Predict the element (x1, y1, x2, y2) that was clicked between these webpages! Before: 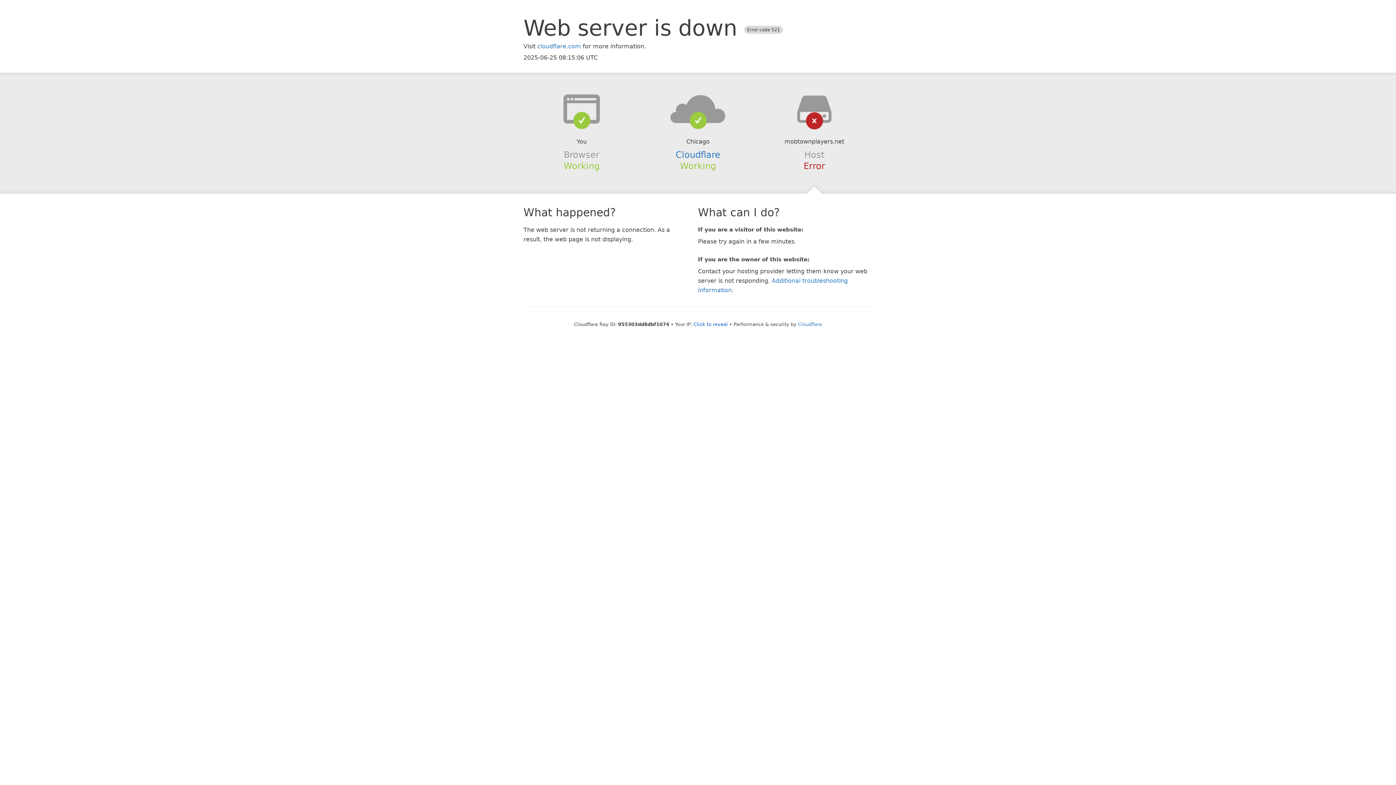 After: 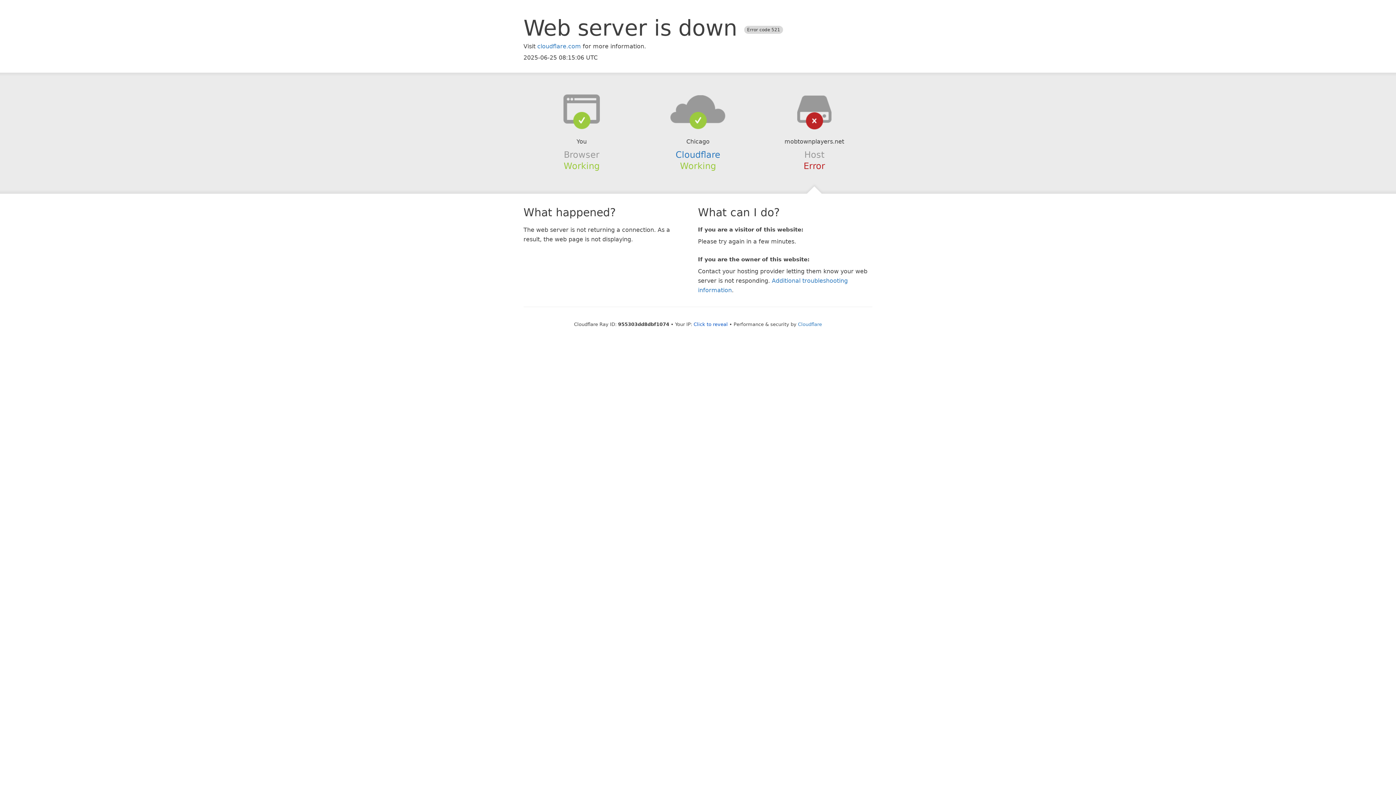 Action: bbox: (639, 94, 756, 123)